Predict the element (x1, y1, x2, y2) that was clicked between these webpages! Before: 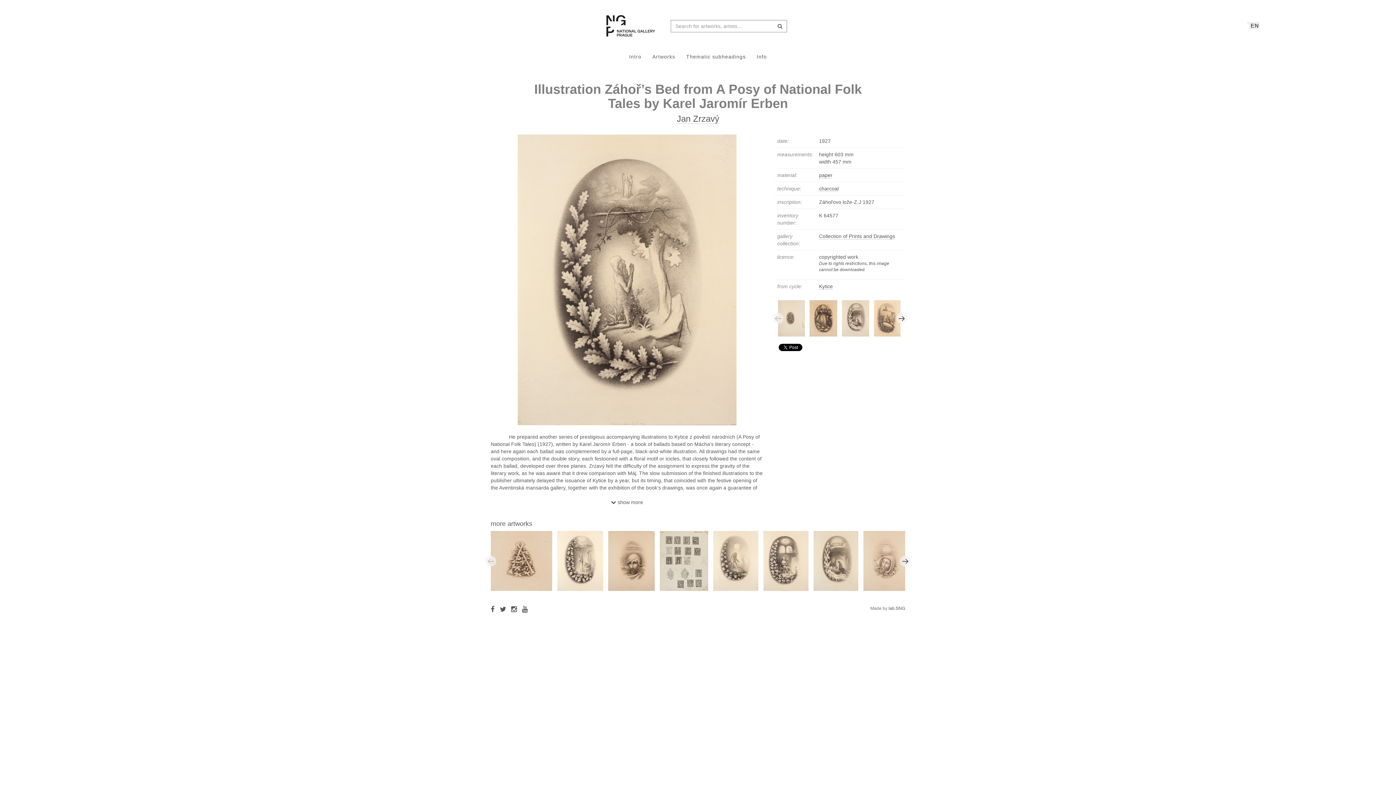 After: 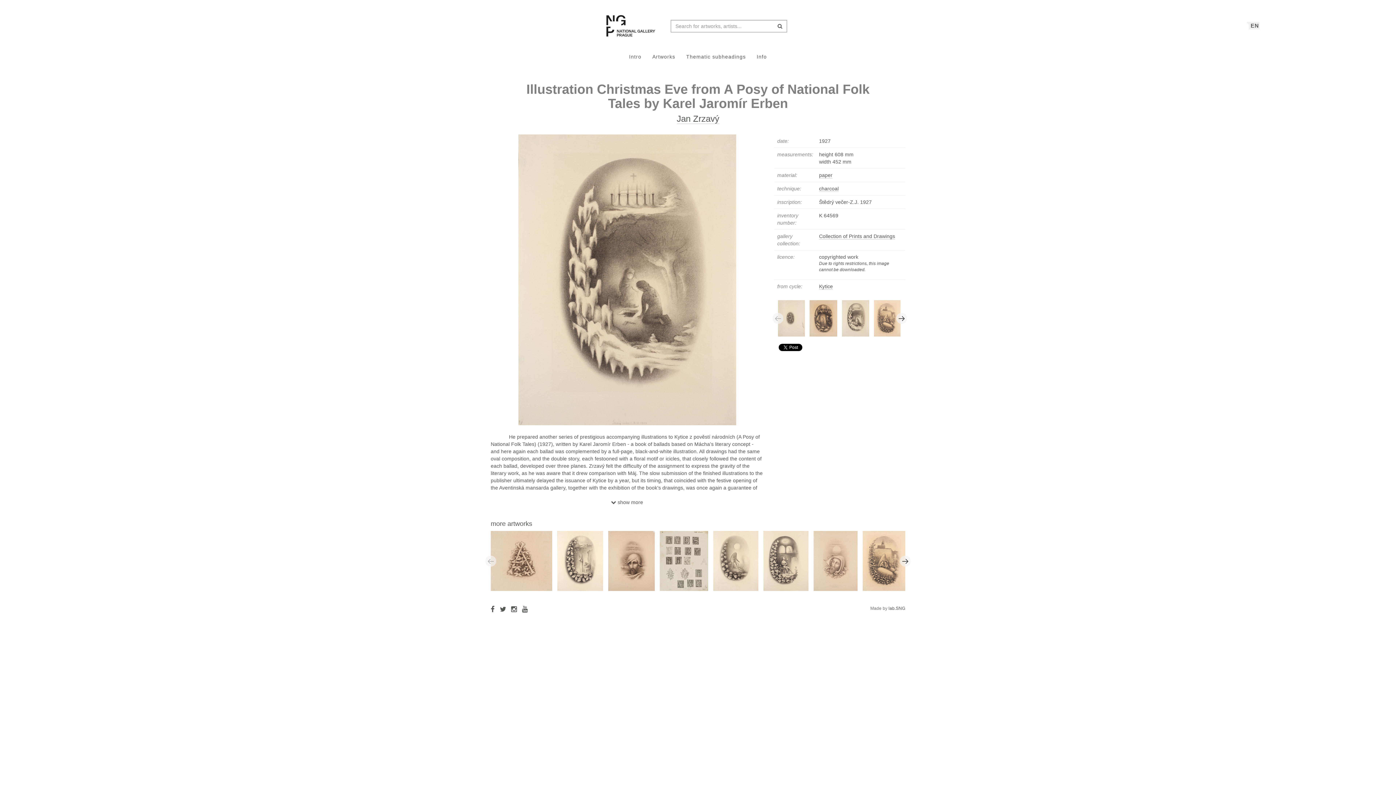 Action: bbox: (842, 315, 874, 320) label:  